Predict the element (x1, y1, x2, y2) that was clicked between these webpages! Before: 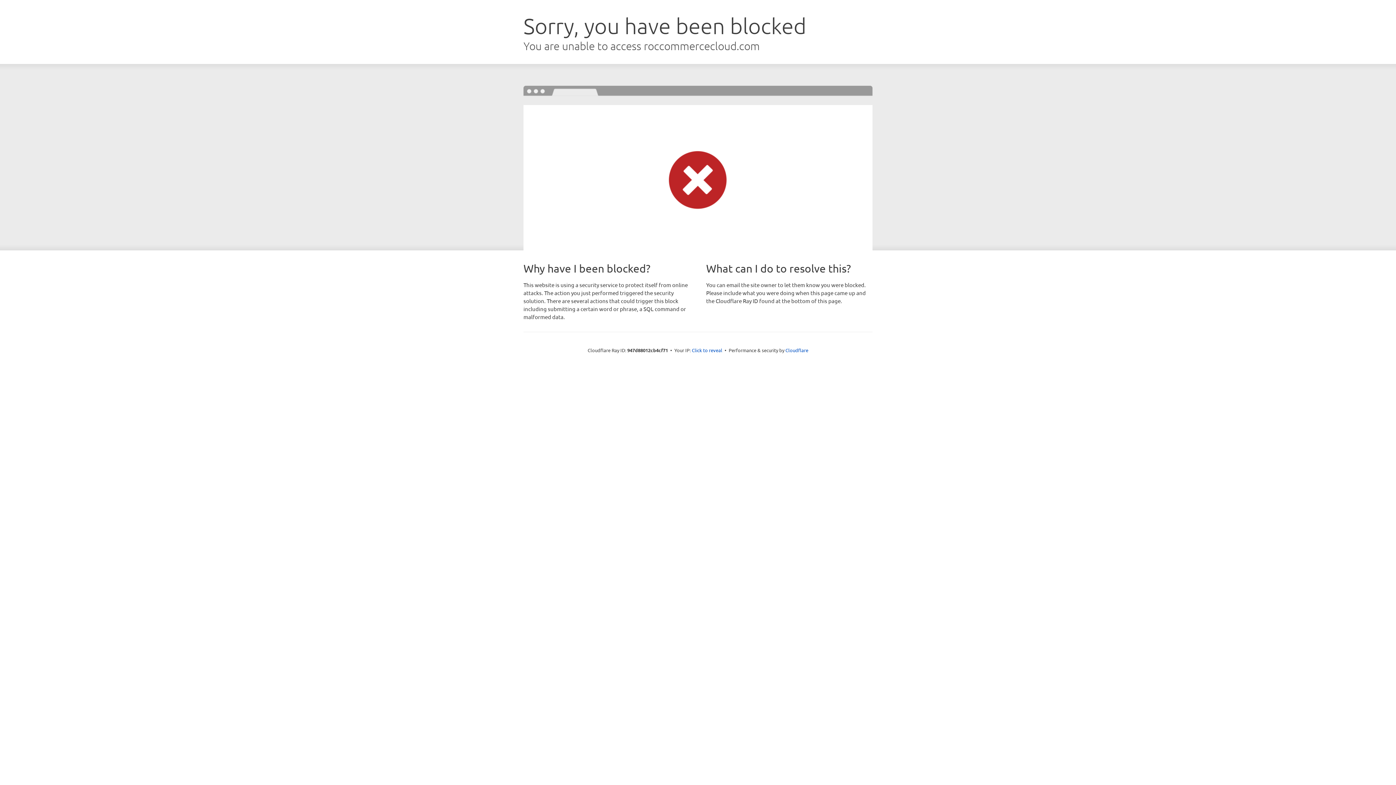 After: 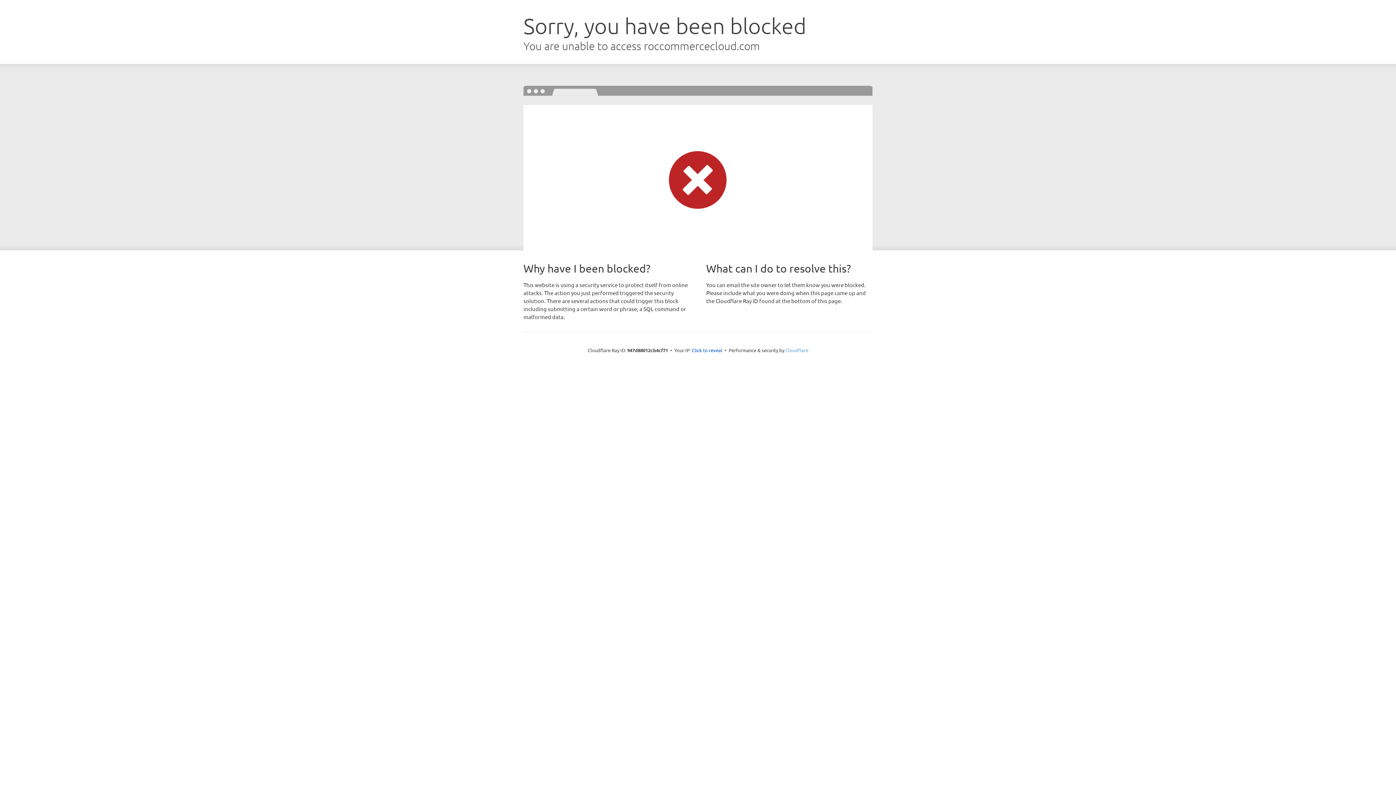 Action: label: Cloudflare bbox: (785, 347, 808, 353)